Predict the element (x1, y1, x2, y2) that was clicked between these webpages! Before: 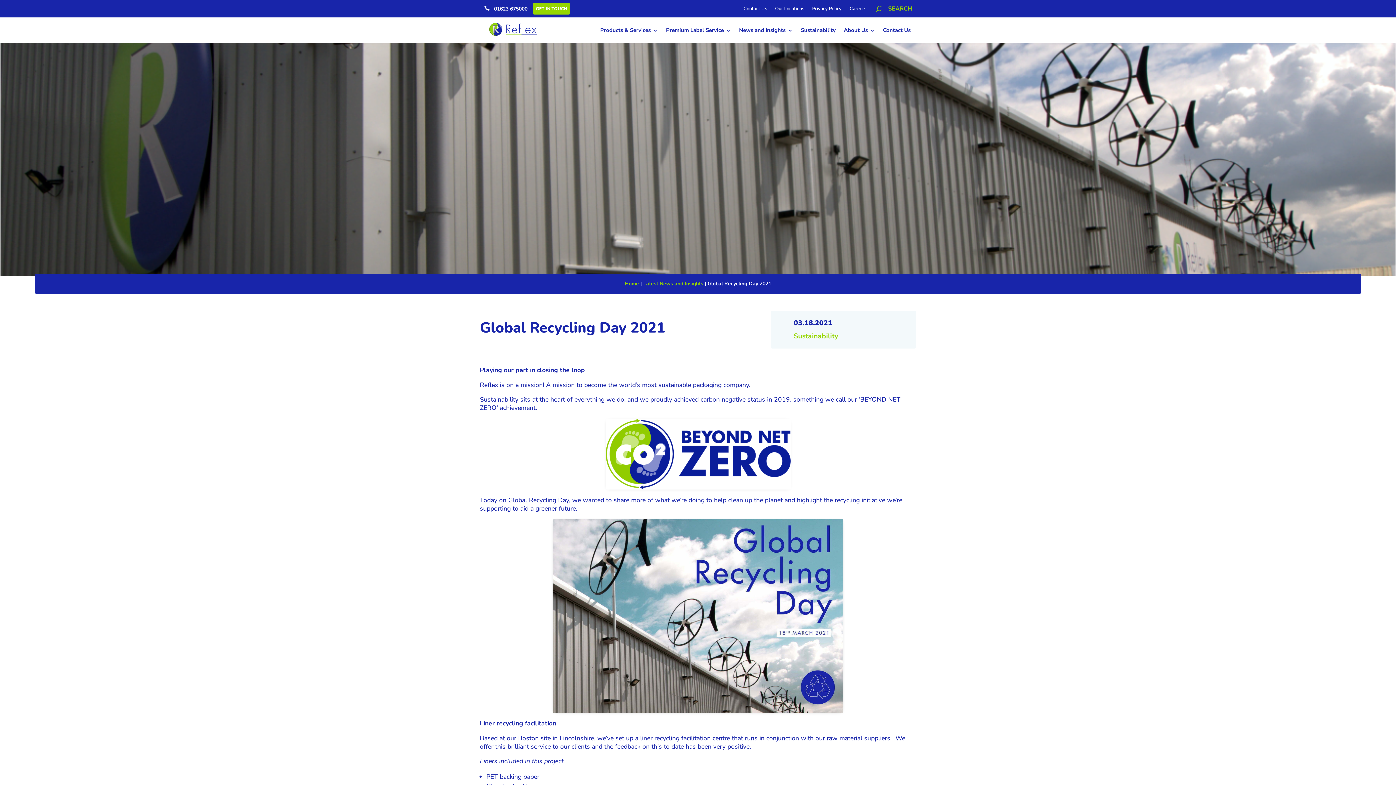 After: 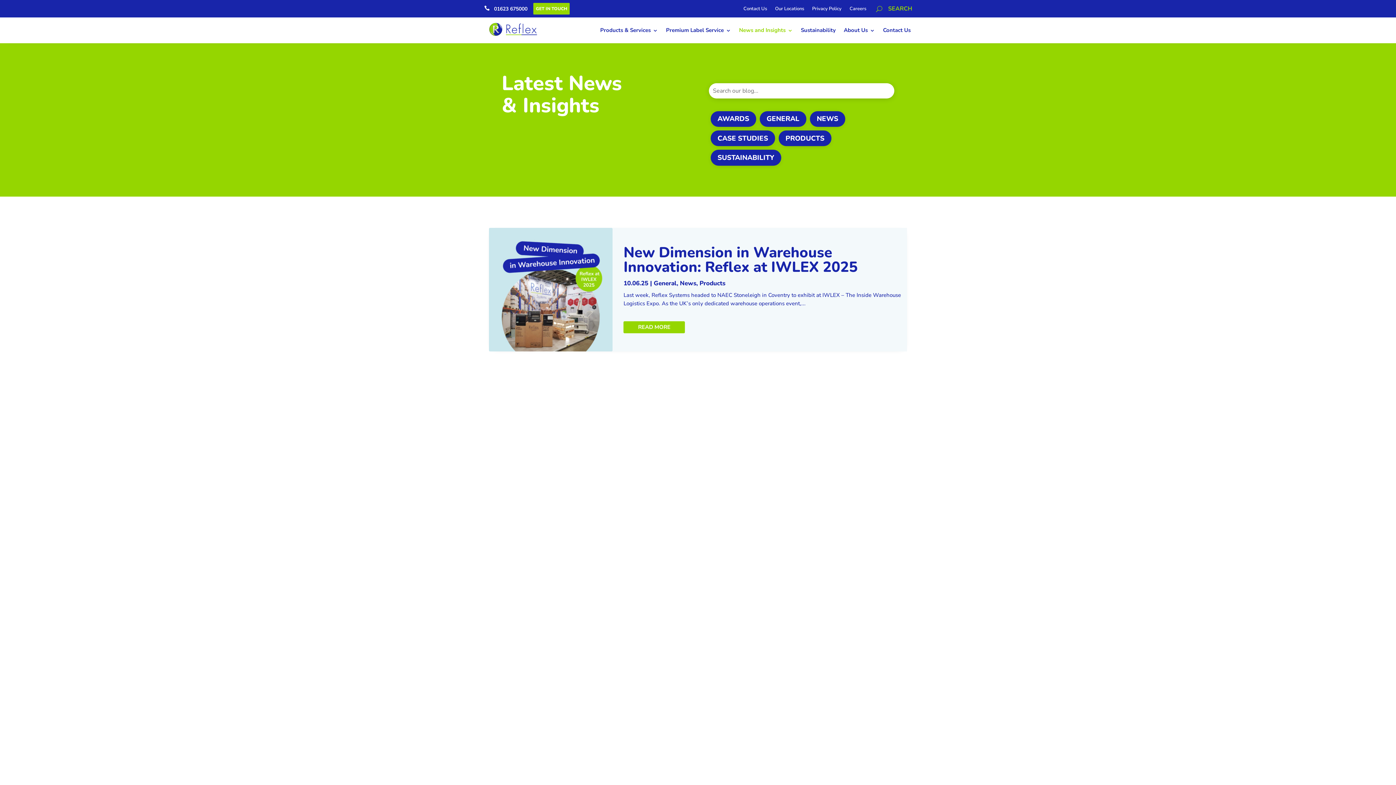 Action: bbox: (739, 26, 793, 37) label: News and Insights